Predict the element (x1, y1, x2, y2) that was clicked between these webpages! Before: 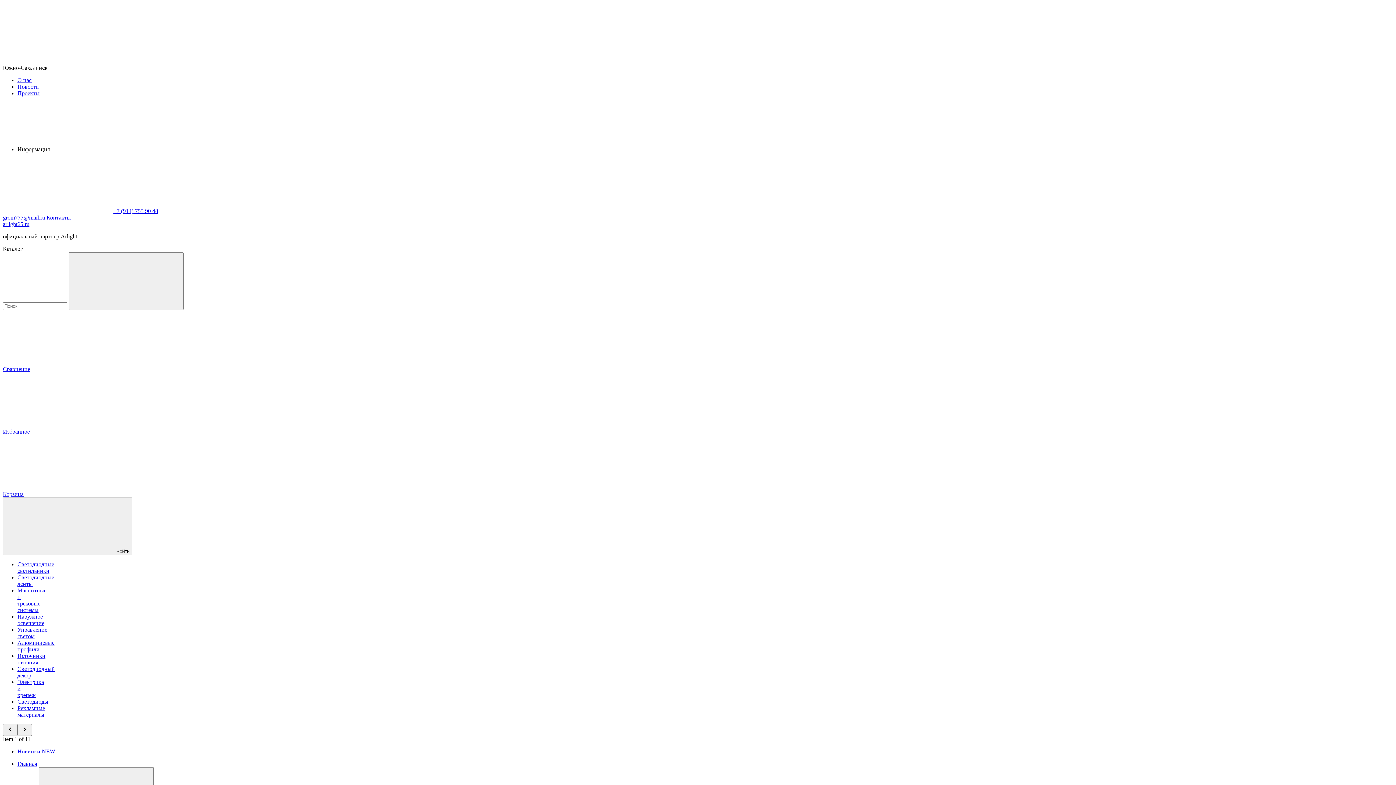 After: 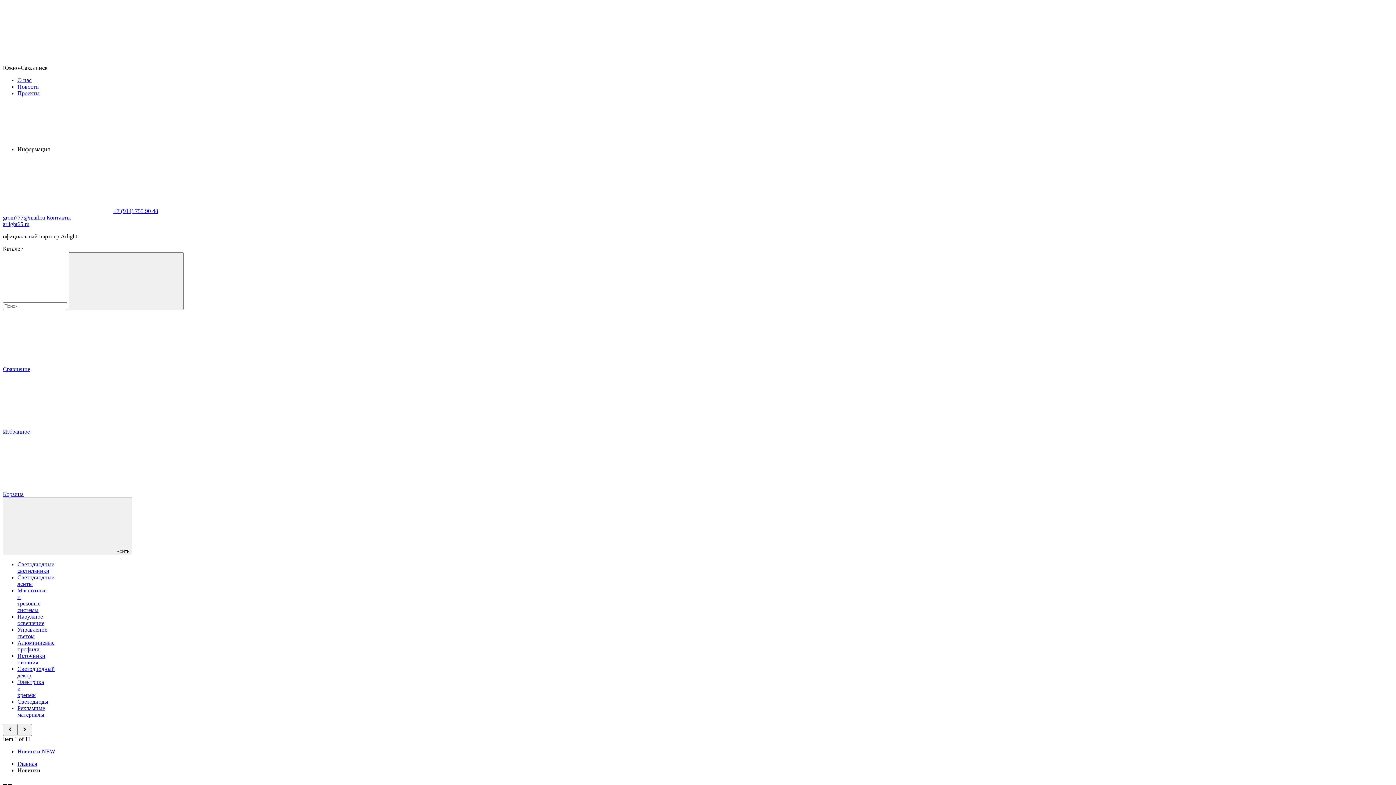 Action: bbox: (17, 748, 55, 754) label: Новинки NEW